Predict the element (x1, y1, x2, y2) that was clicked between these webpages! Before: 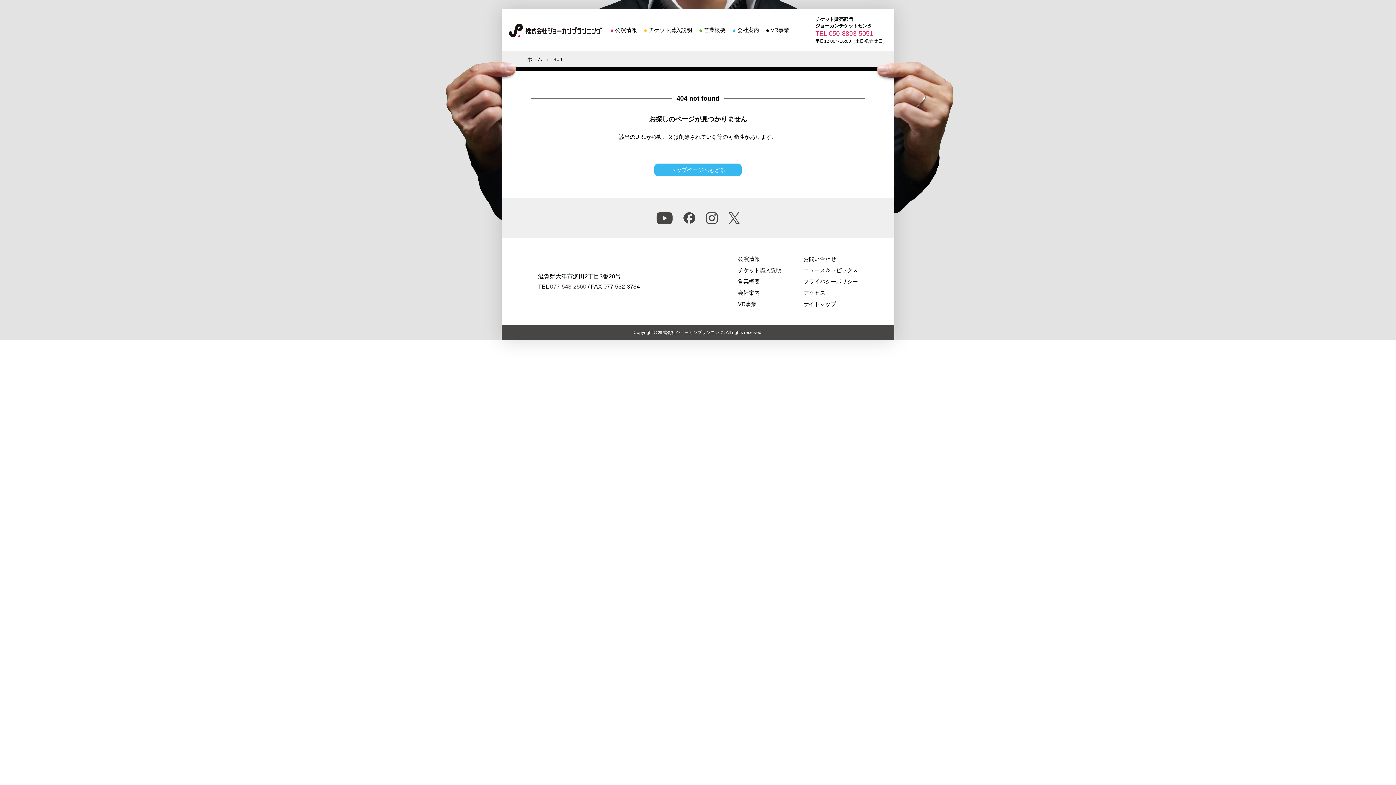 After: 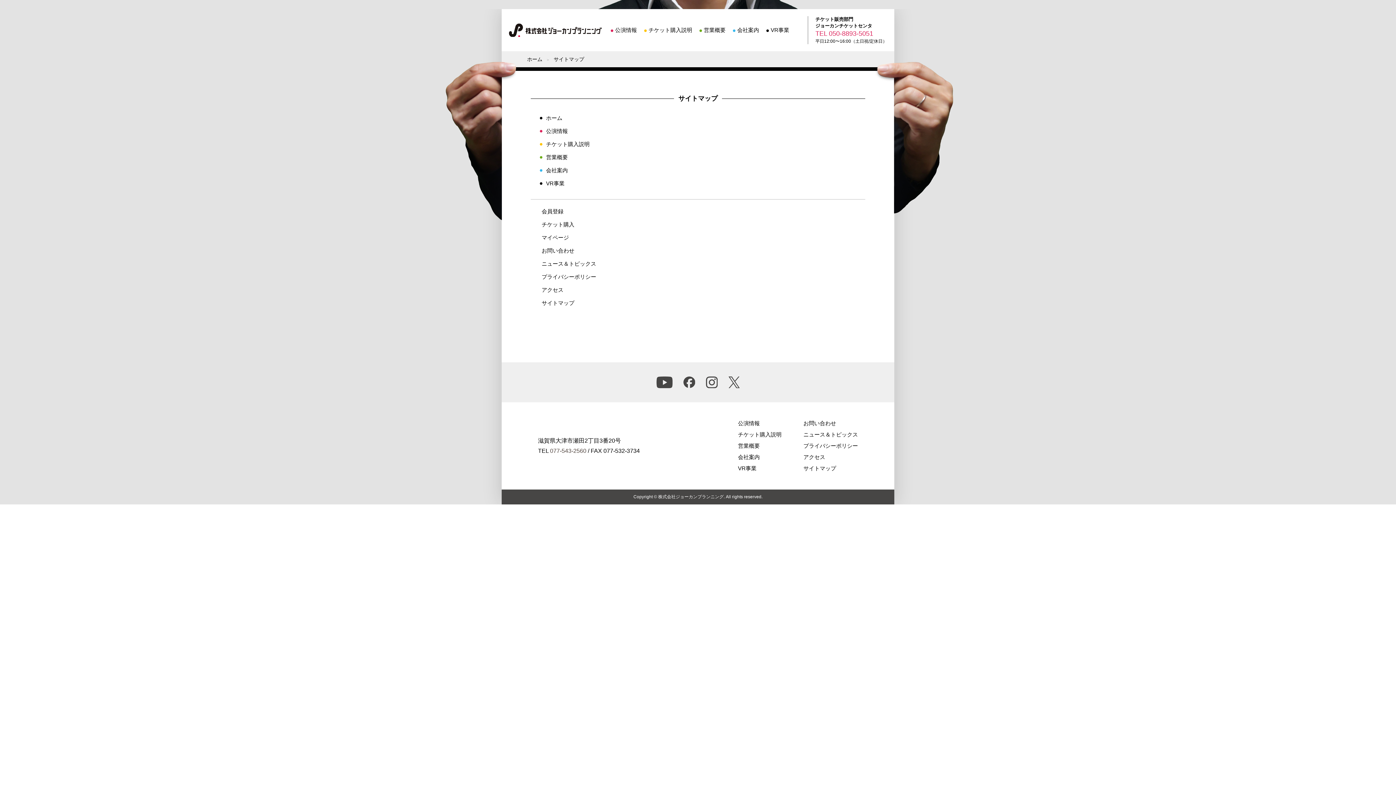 Action: label: サイトマップ bbox: (803, 301, 836, 307)